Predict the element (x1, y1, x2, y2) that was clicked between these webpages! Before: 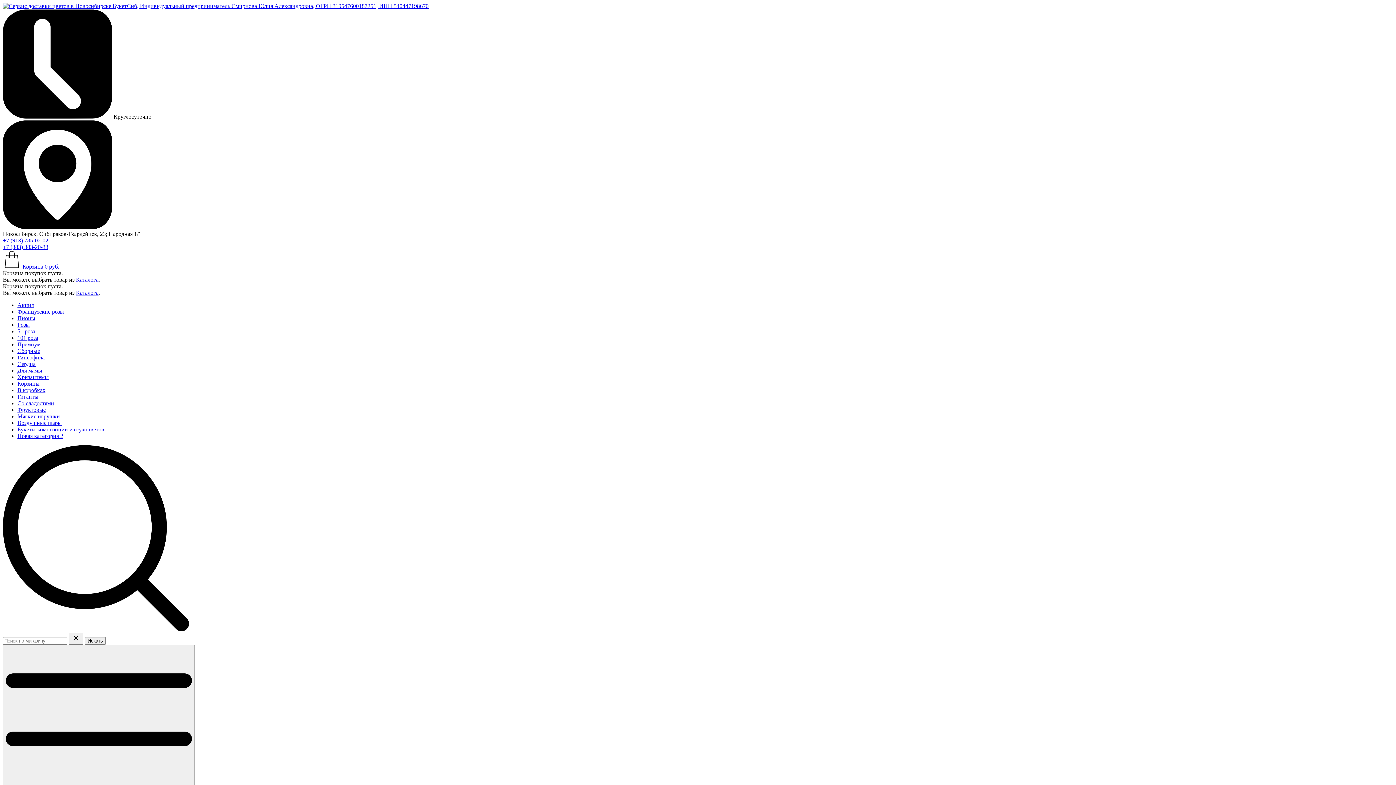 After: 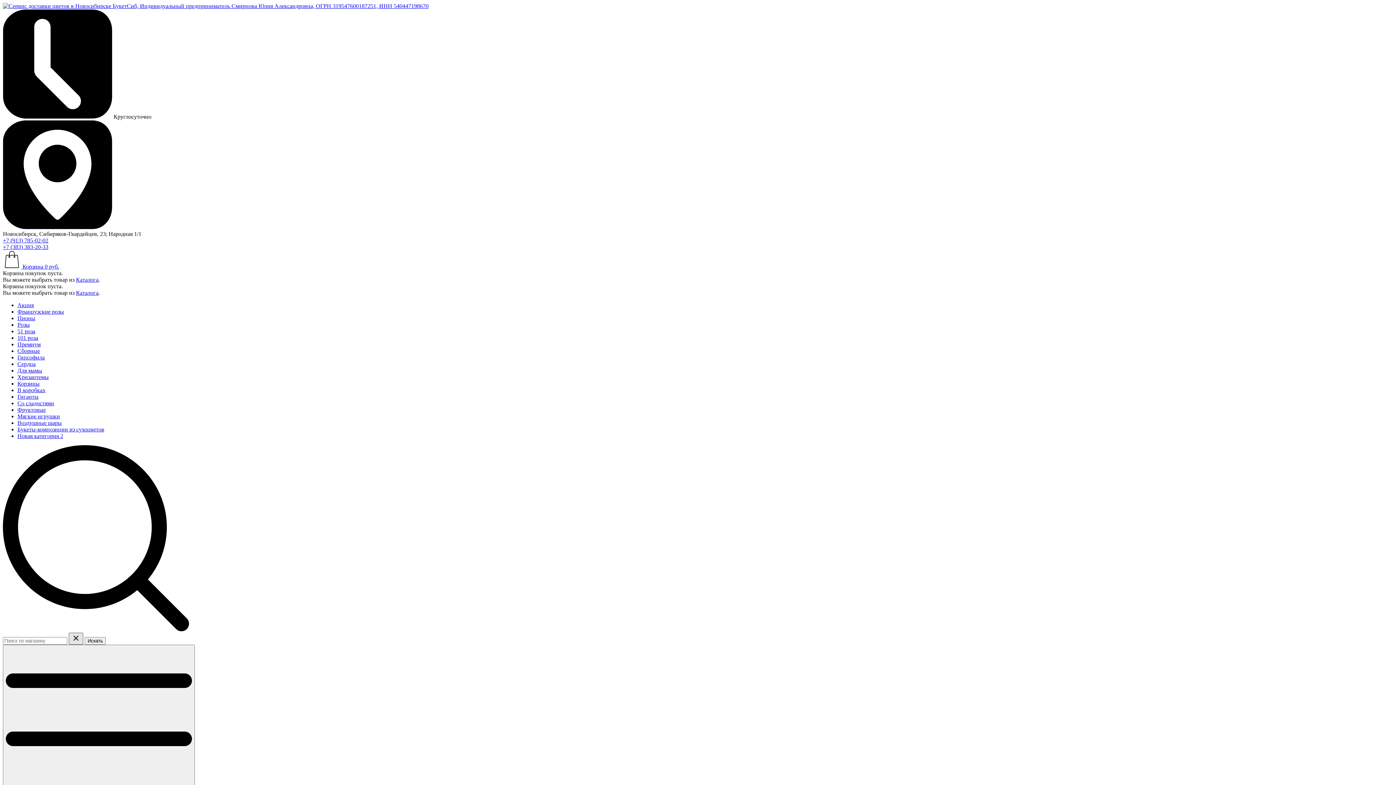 Action: bbox: (68, 633, 83, 645) label: close